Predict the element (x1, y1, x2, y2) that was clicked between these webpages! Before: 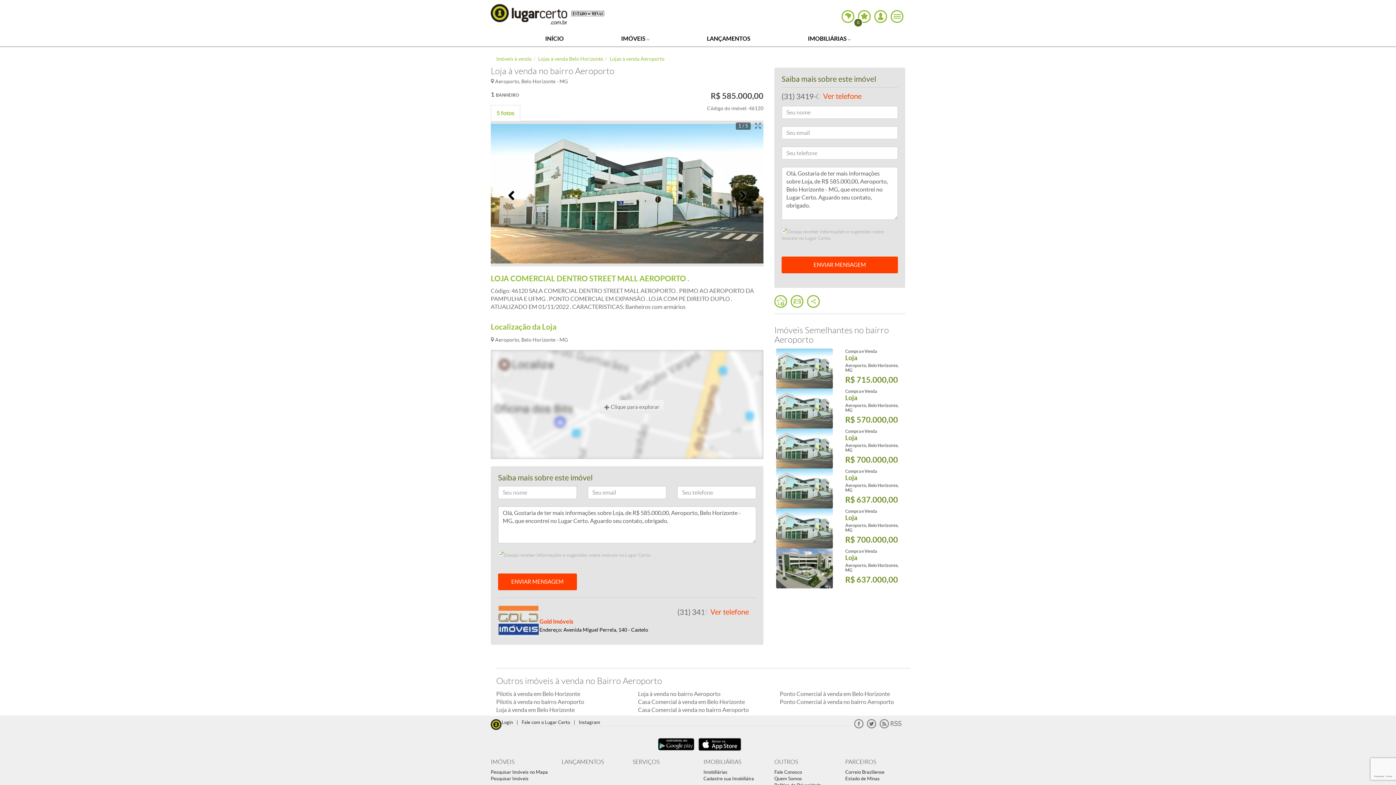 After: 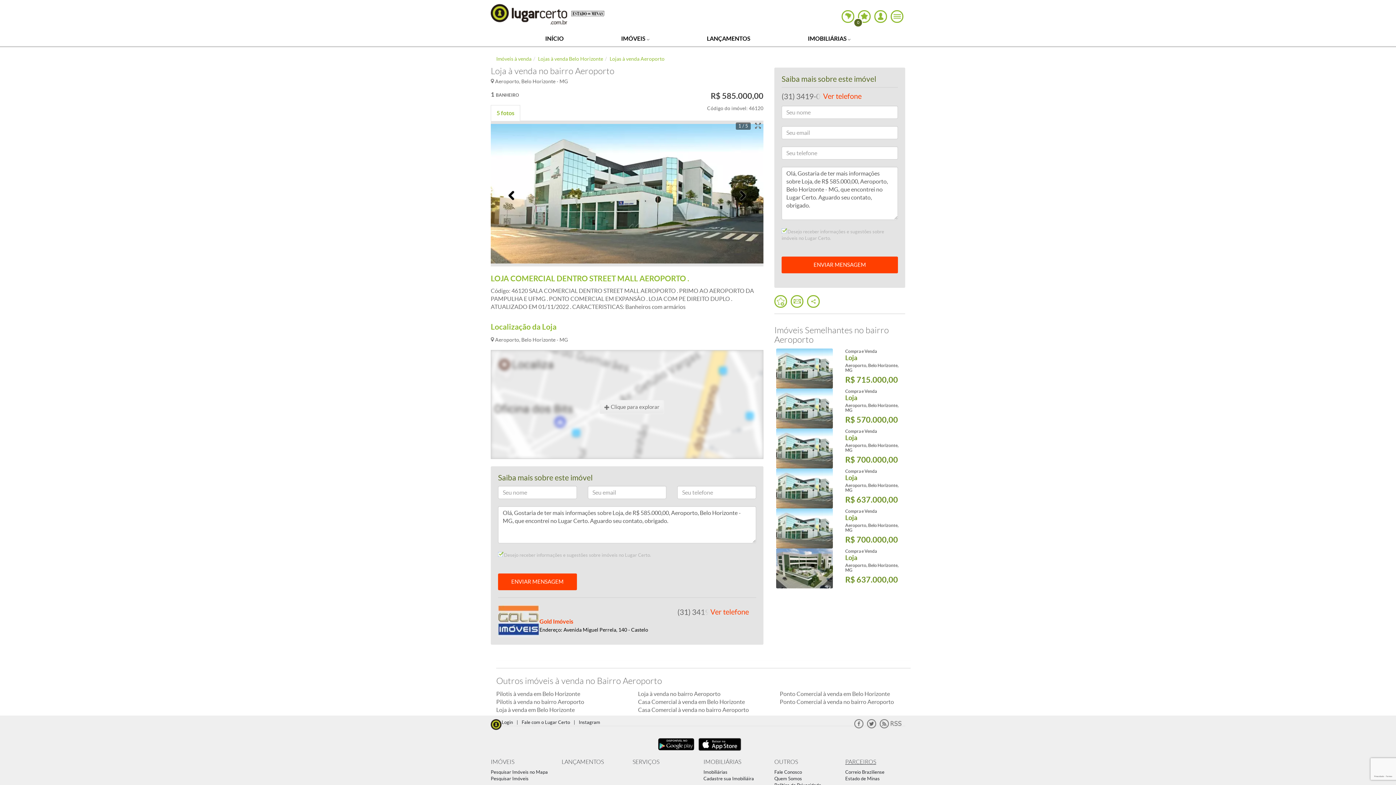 Action: bbox: (845, 759, 876, 765) label: PARCEIROS